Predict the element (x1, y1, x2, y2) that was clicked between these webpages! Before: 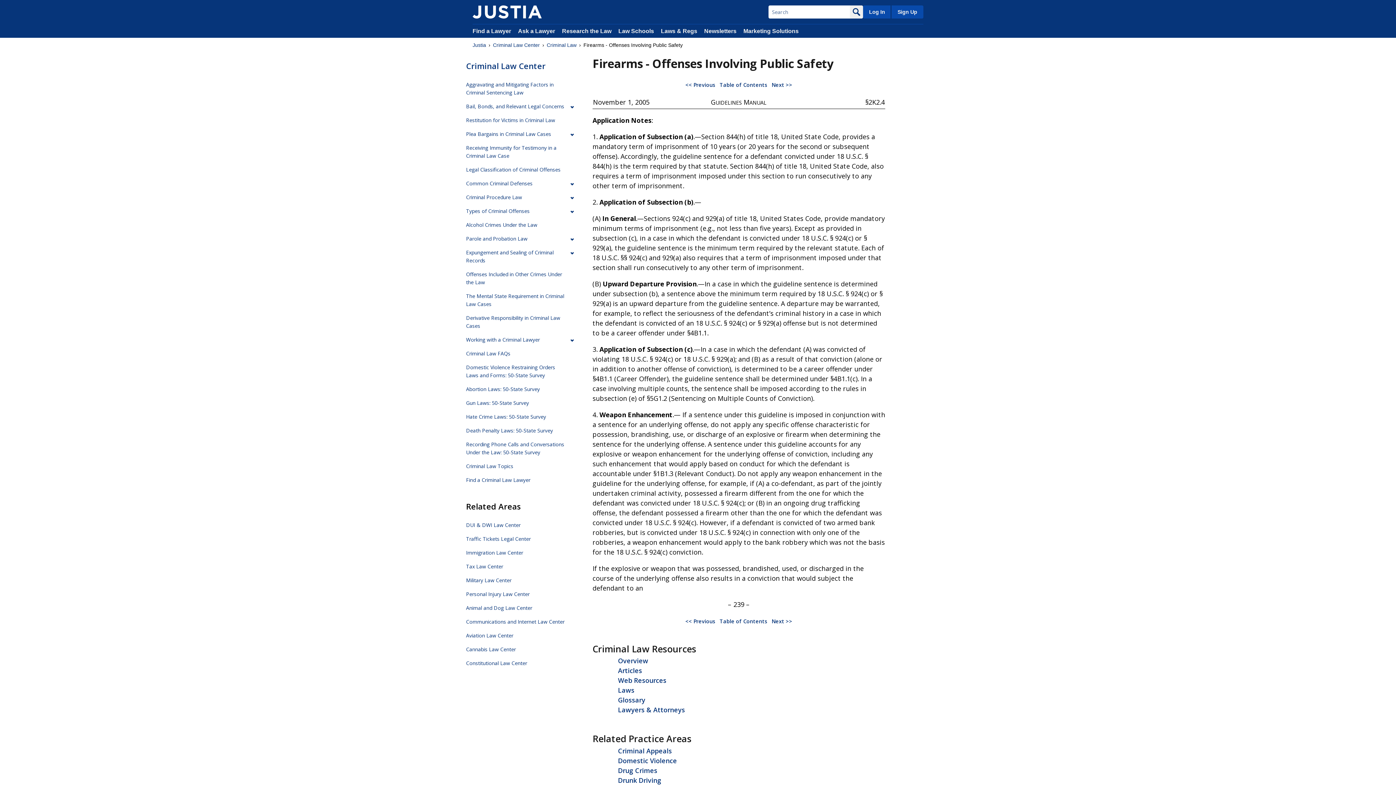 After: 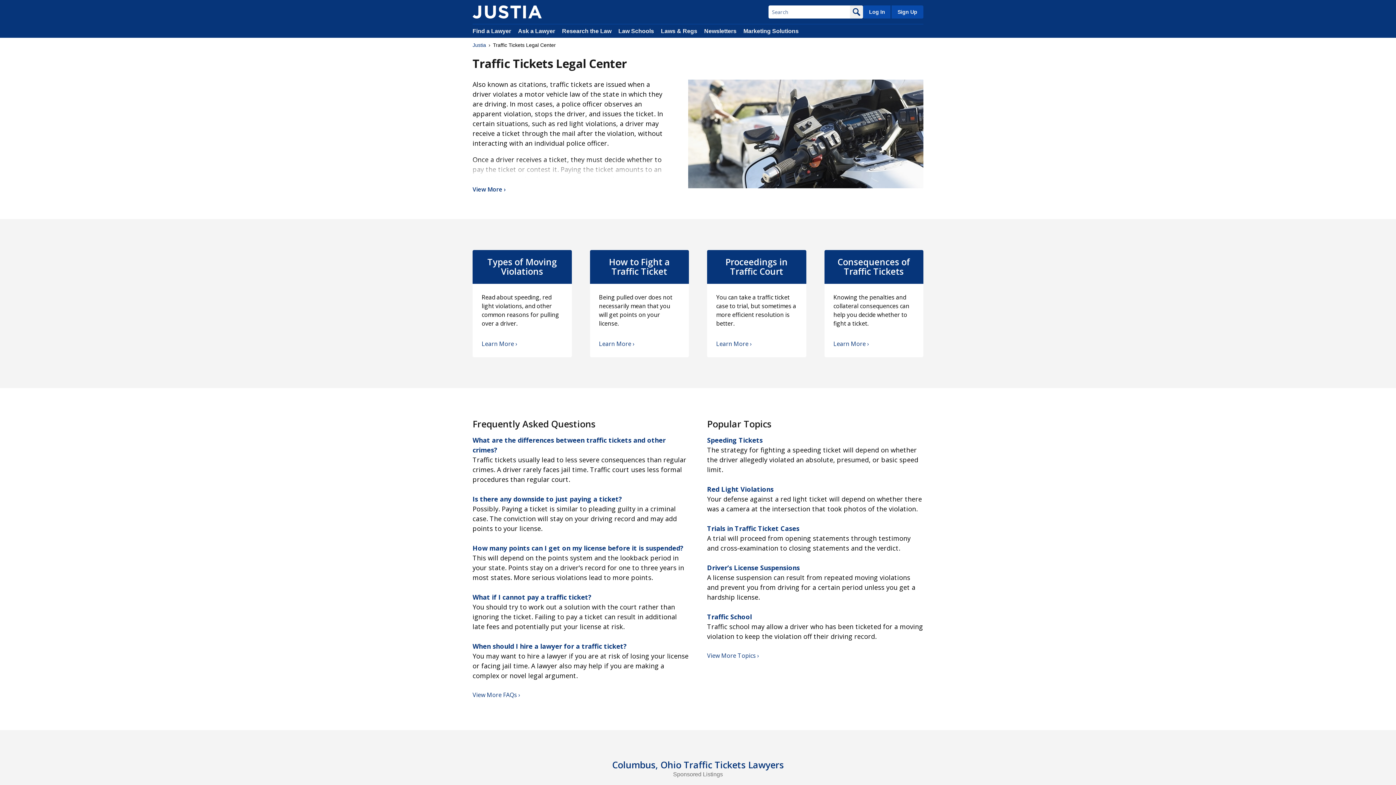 Action: bbox: (461, 532, 578, 546) label: Traffic Tickets Legal Center